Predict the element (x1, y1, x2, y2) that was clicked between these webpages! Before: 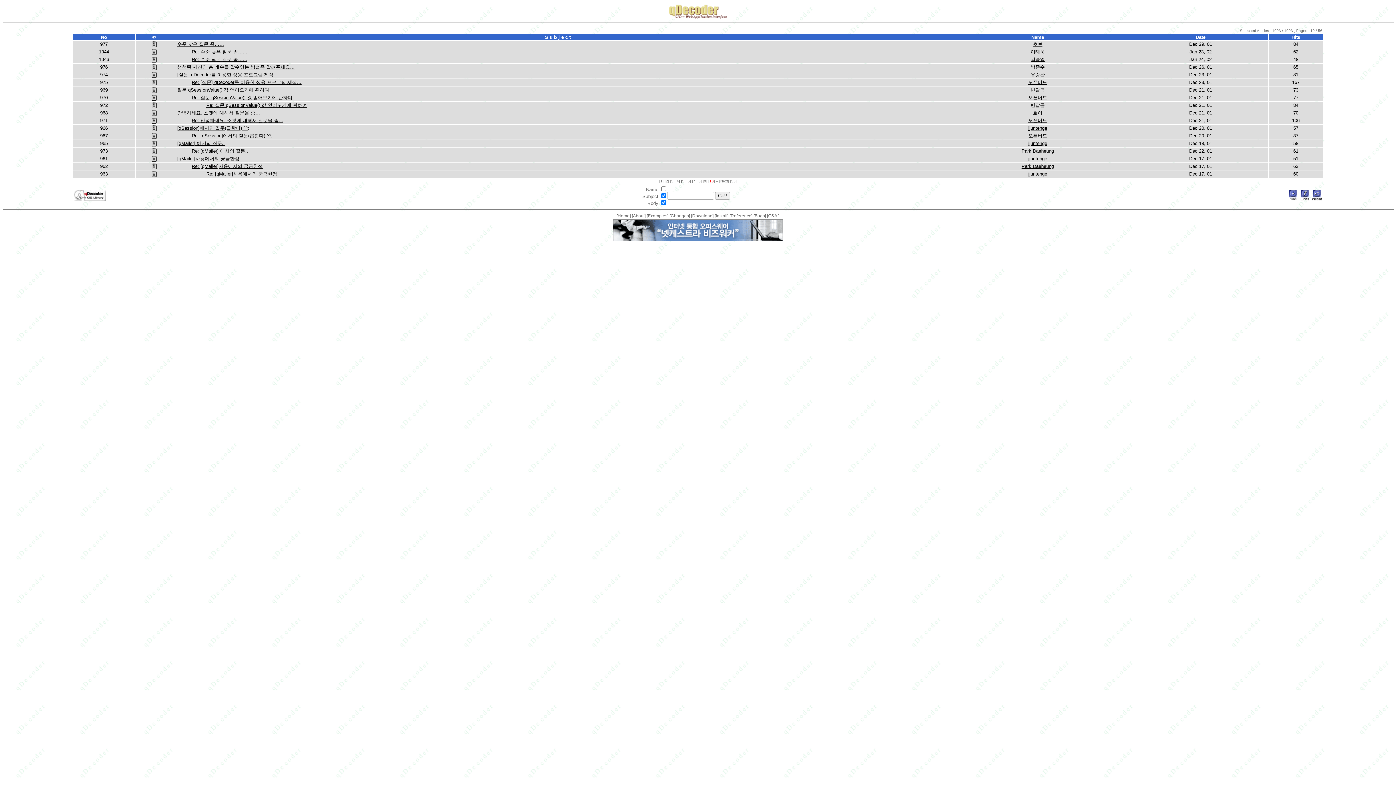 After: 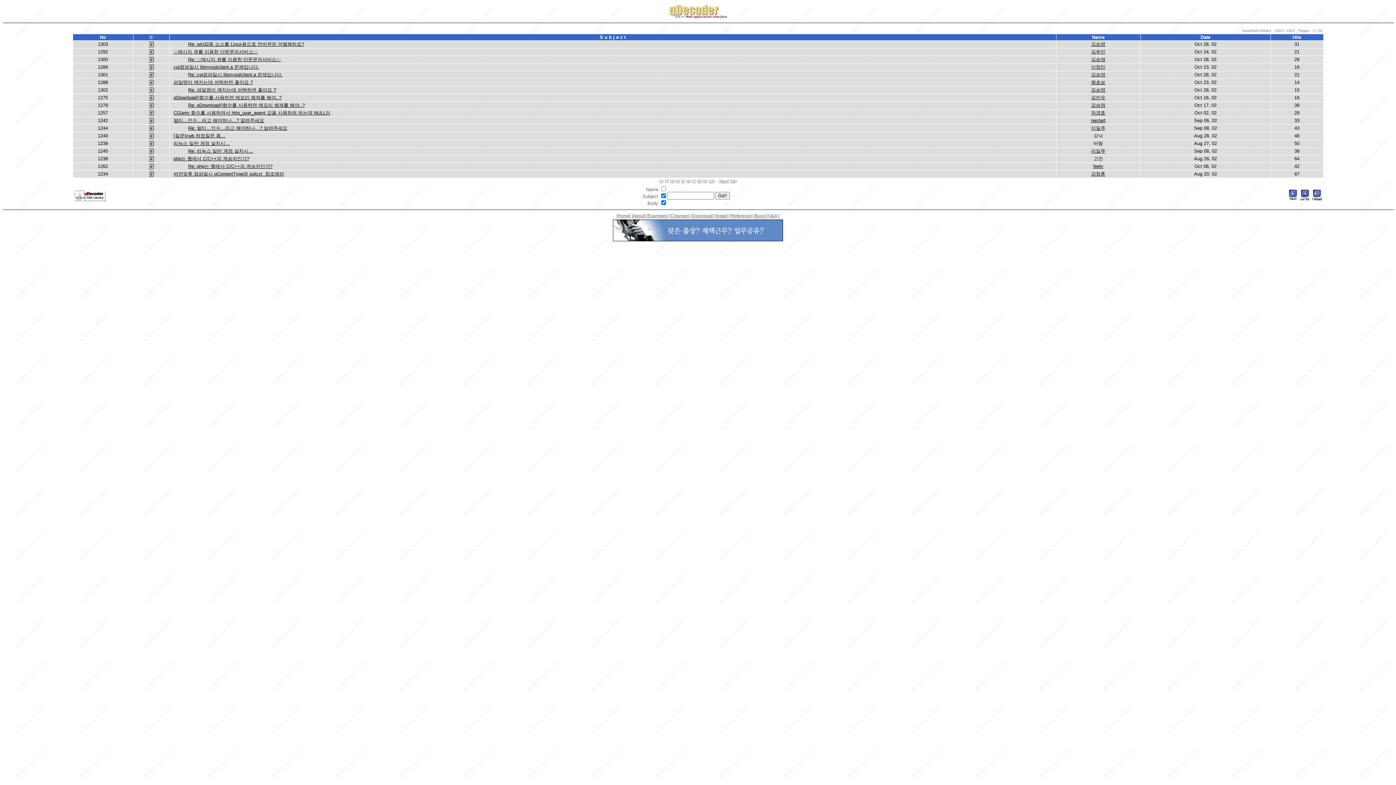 Action: bbox: (664, 179, 669, 183) label: [2]